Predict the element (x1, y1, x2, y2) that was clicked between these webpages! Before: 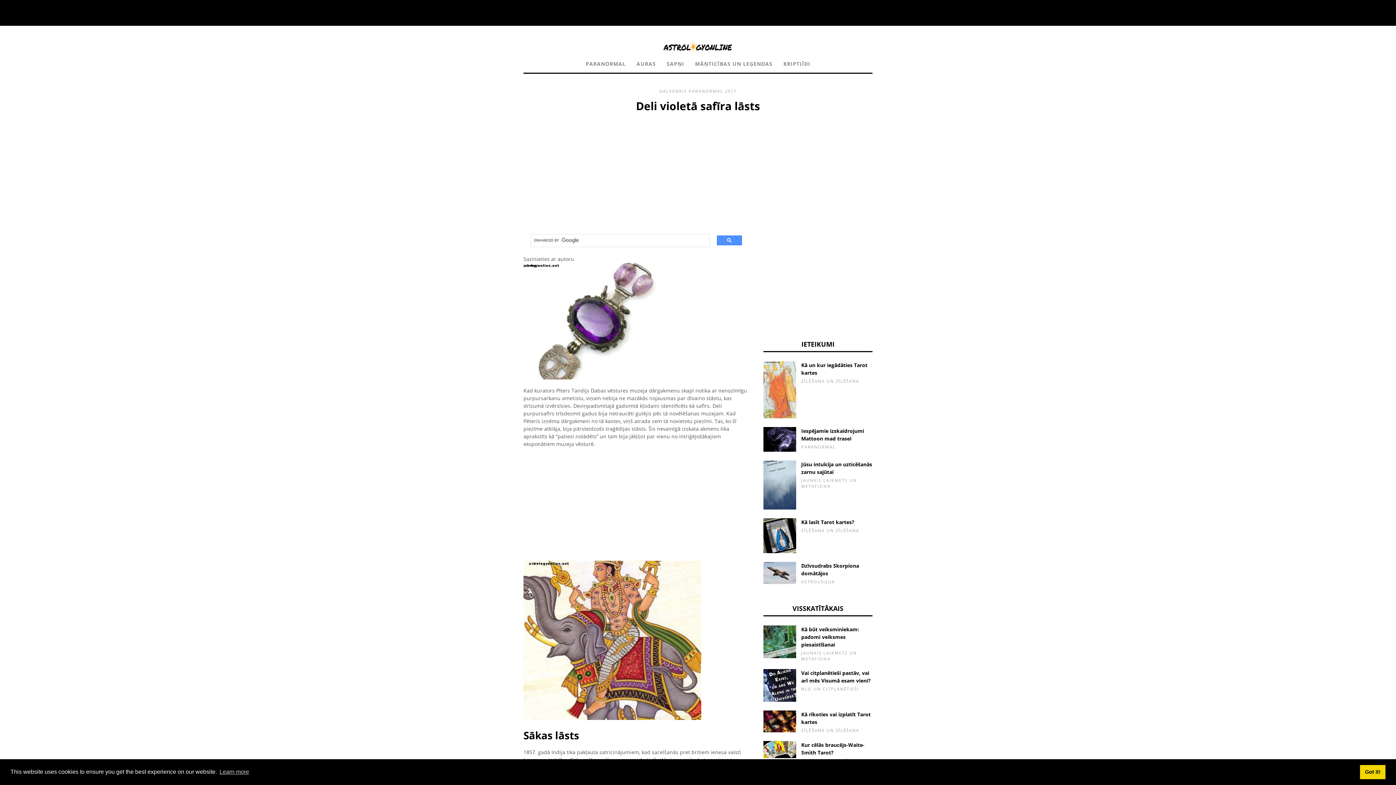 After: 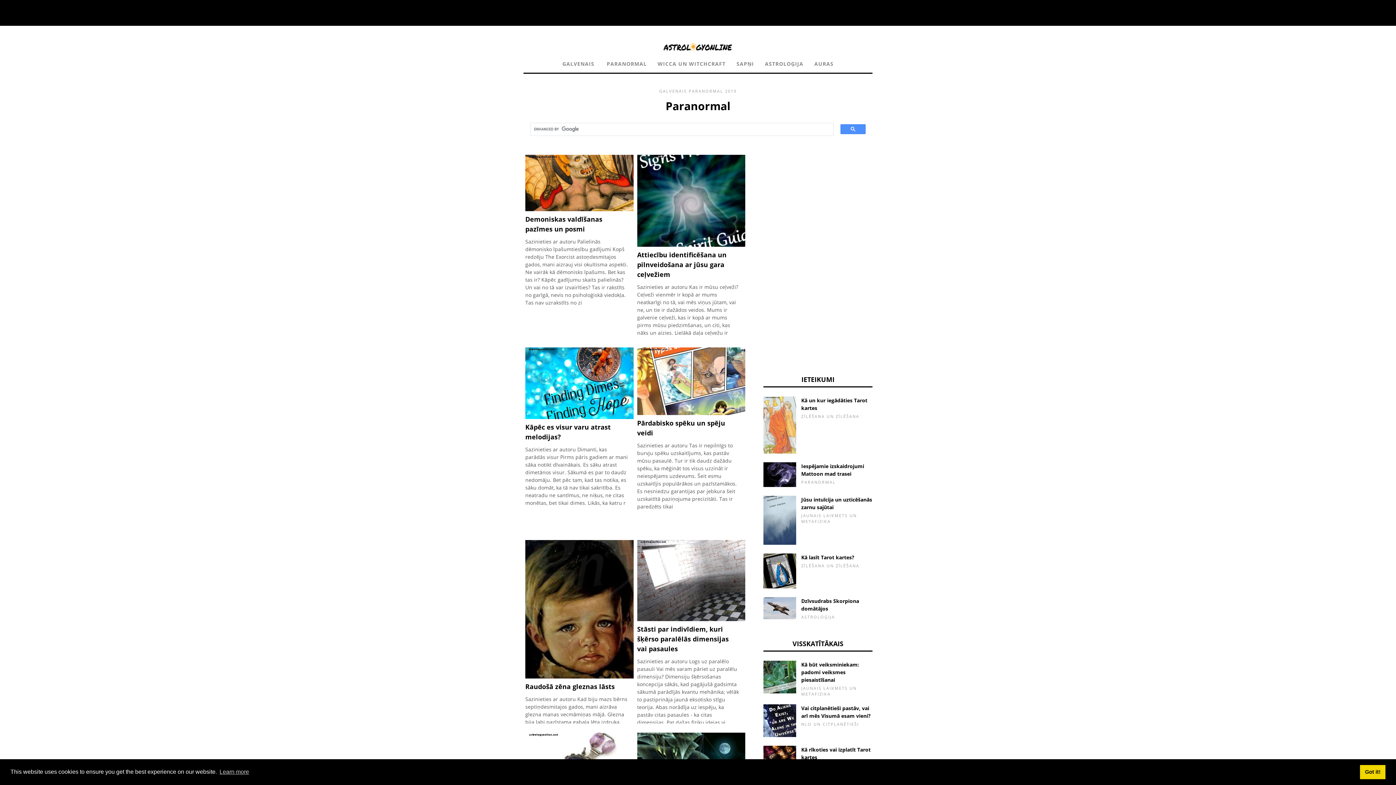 Action: label: PARANORMAL bbox: (688, 88, 723, 93)